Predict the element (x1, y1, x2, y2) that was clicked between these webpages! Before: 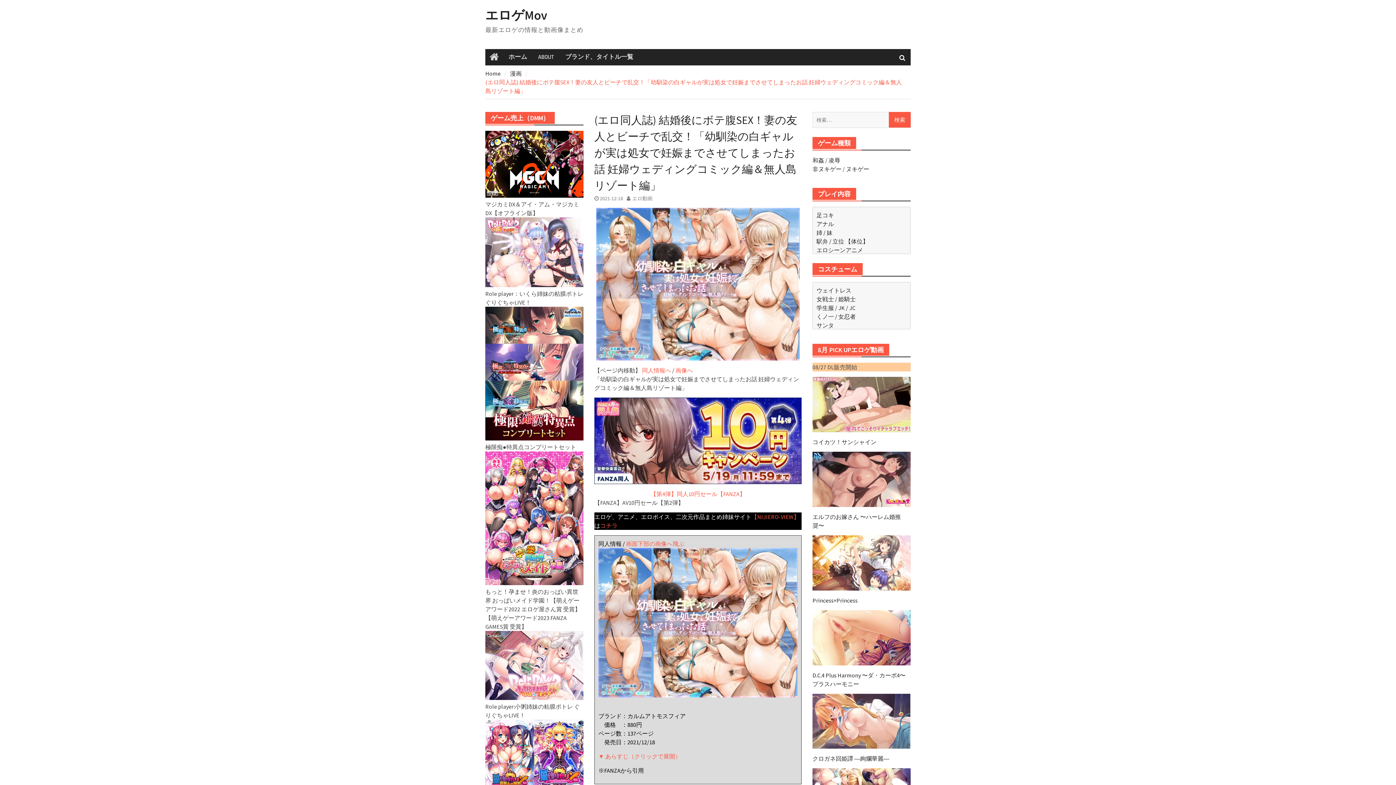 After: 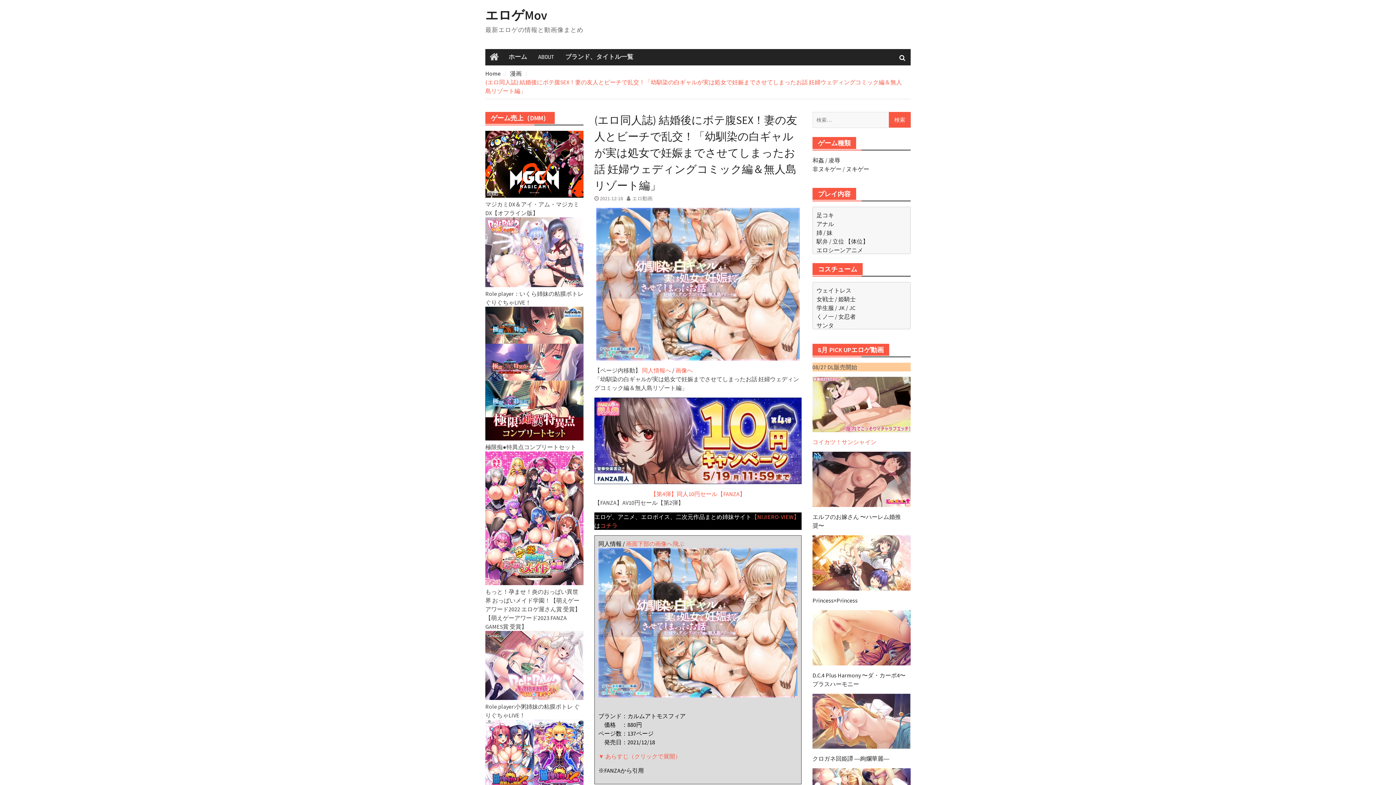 Action: label: コイカツ！サンシャイン bbox: (812, 377, 910, 445)